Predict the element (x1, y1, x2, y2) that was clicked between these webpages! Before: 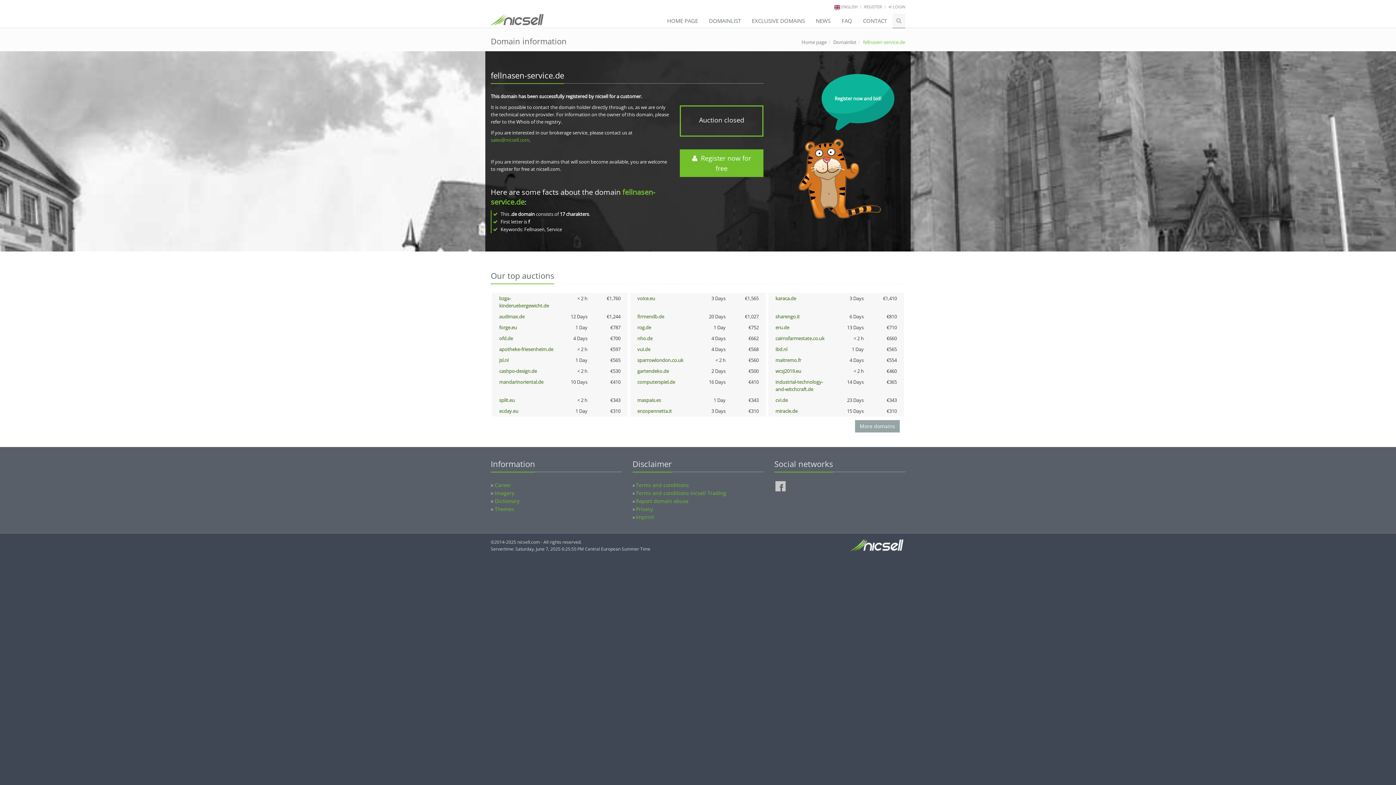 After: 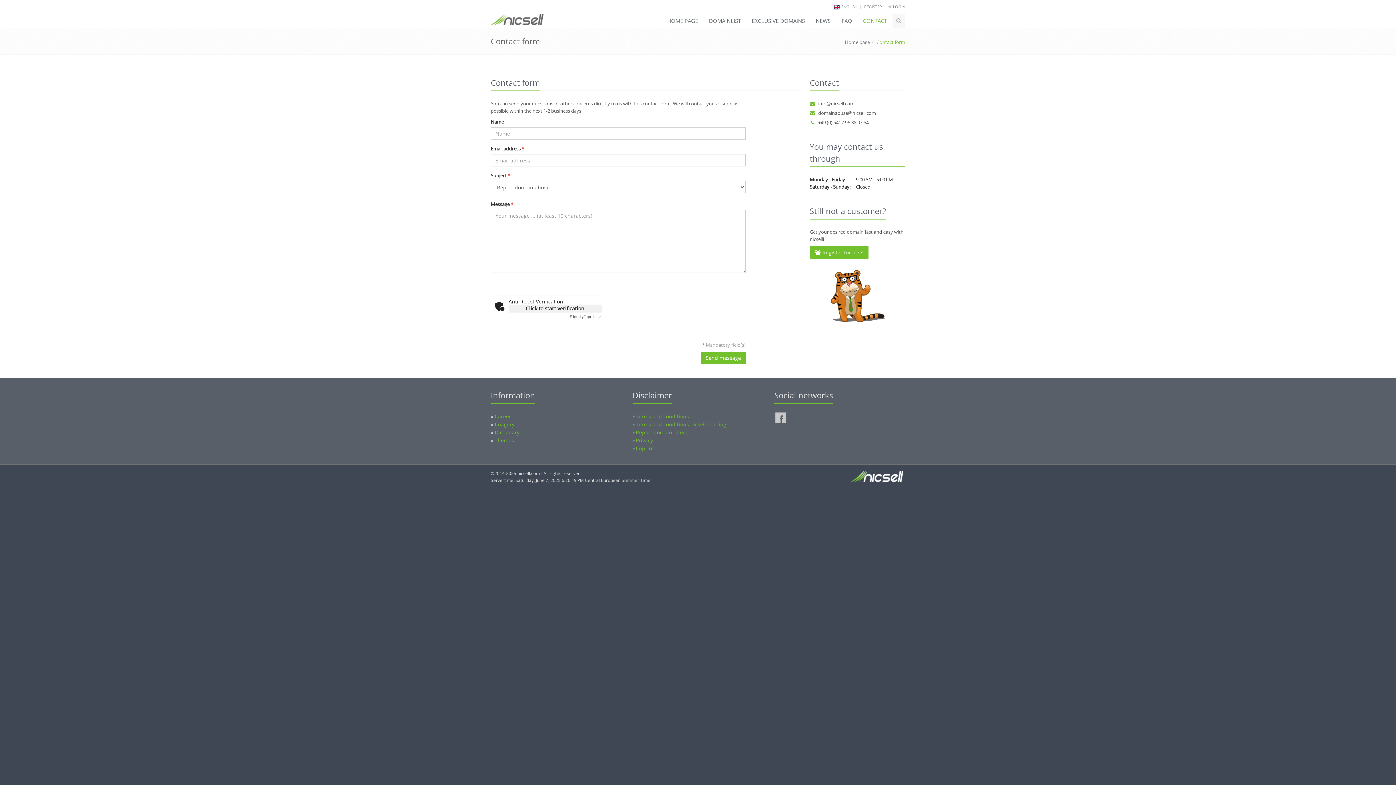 Action: bbox: (636, 497, 688, 504) label: Report domain abuse